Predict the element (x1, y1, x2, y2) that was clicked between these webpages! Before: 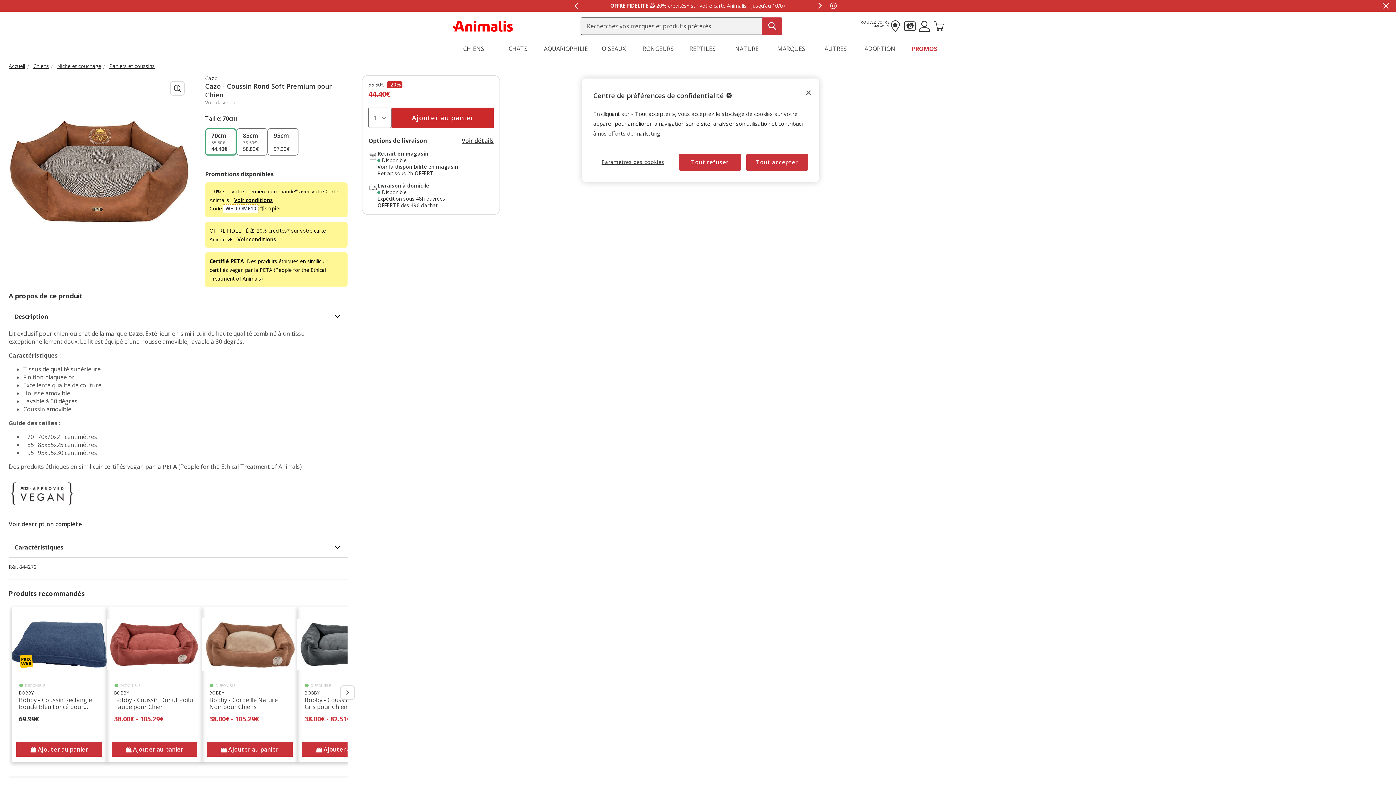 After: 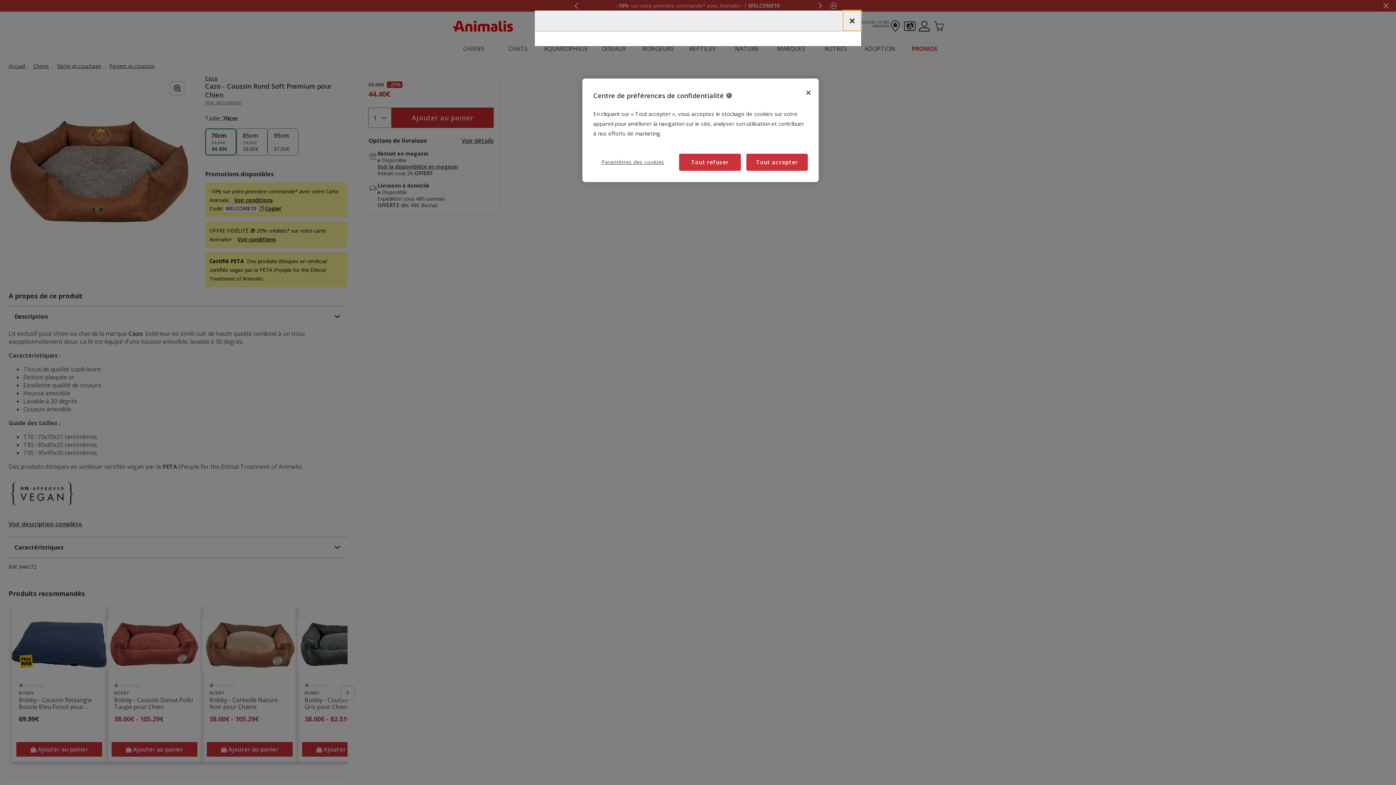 Action: bbox: (206, 742, 292, 756) label:  Ajouter au panier